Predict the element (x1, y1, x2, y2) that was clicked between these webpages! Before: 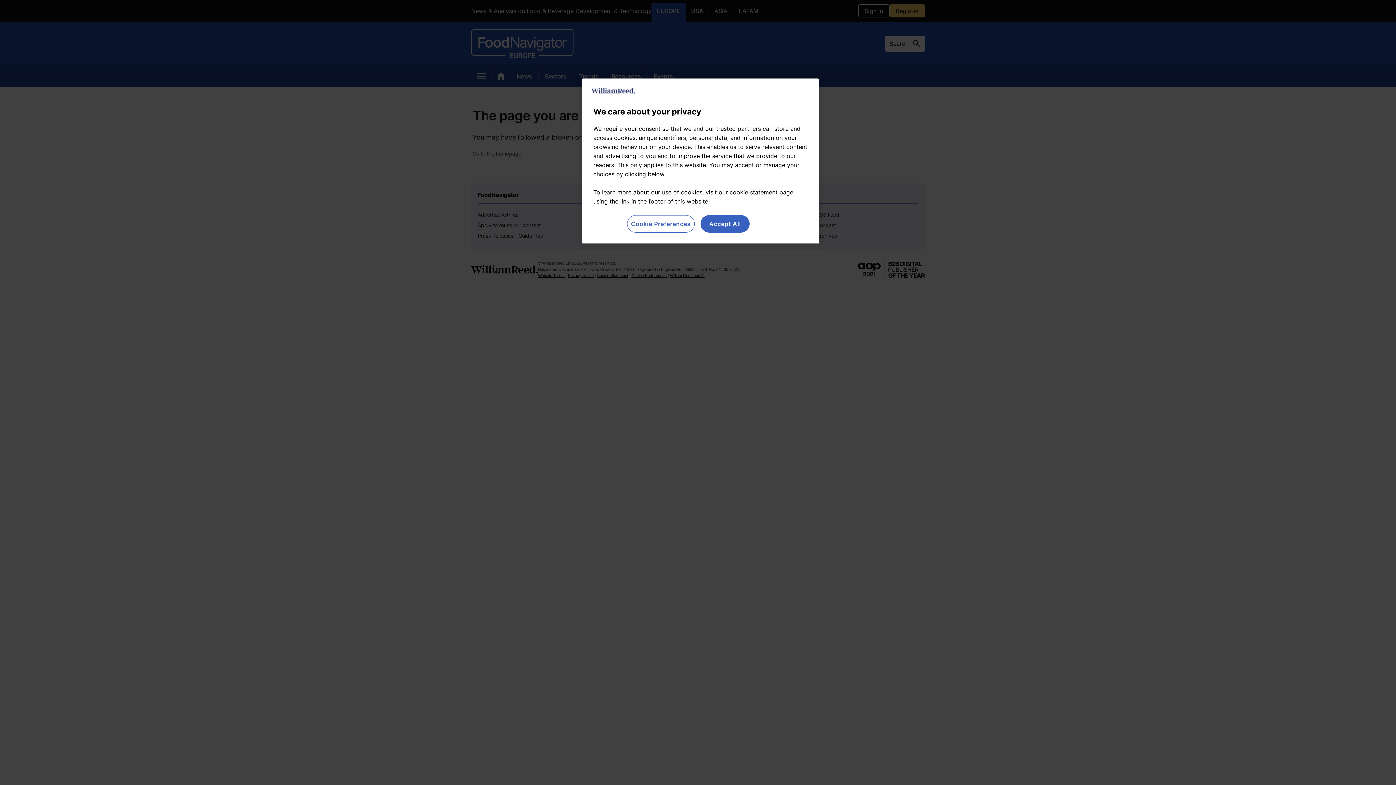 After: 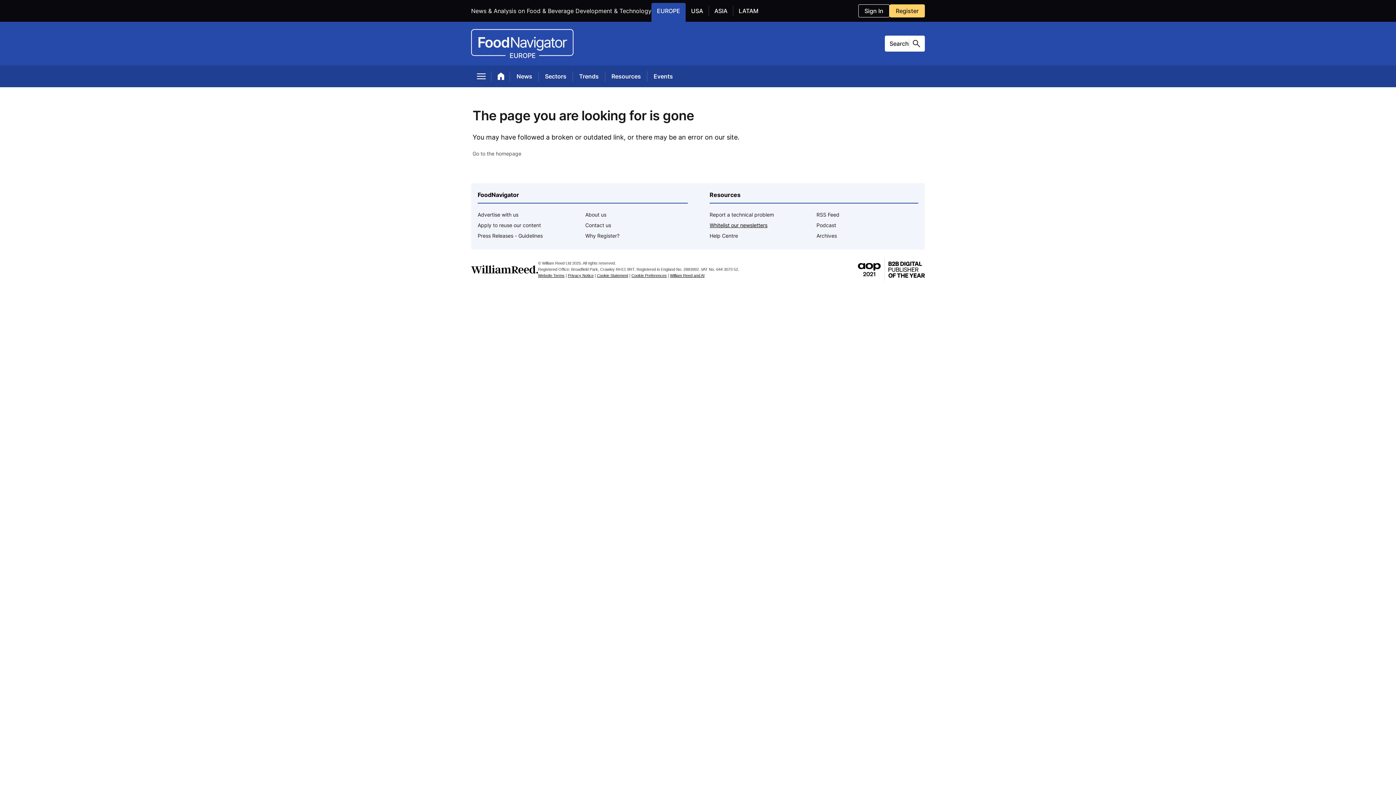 Action: bbox: (700, 215, 749, 232) label: Accept All